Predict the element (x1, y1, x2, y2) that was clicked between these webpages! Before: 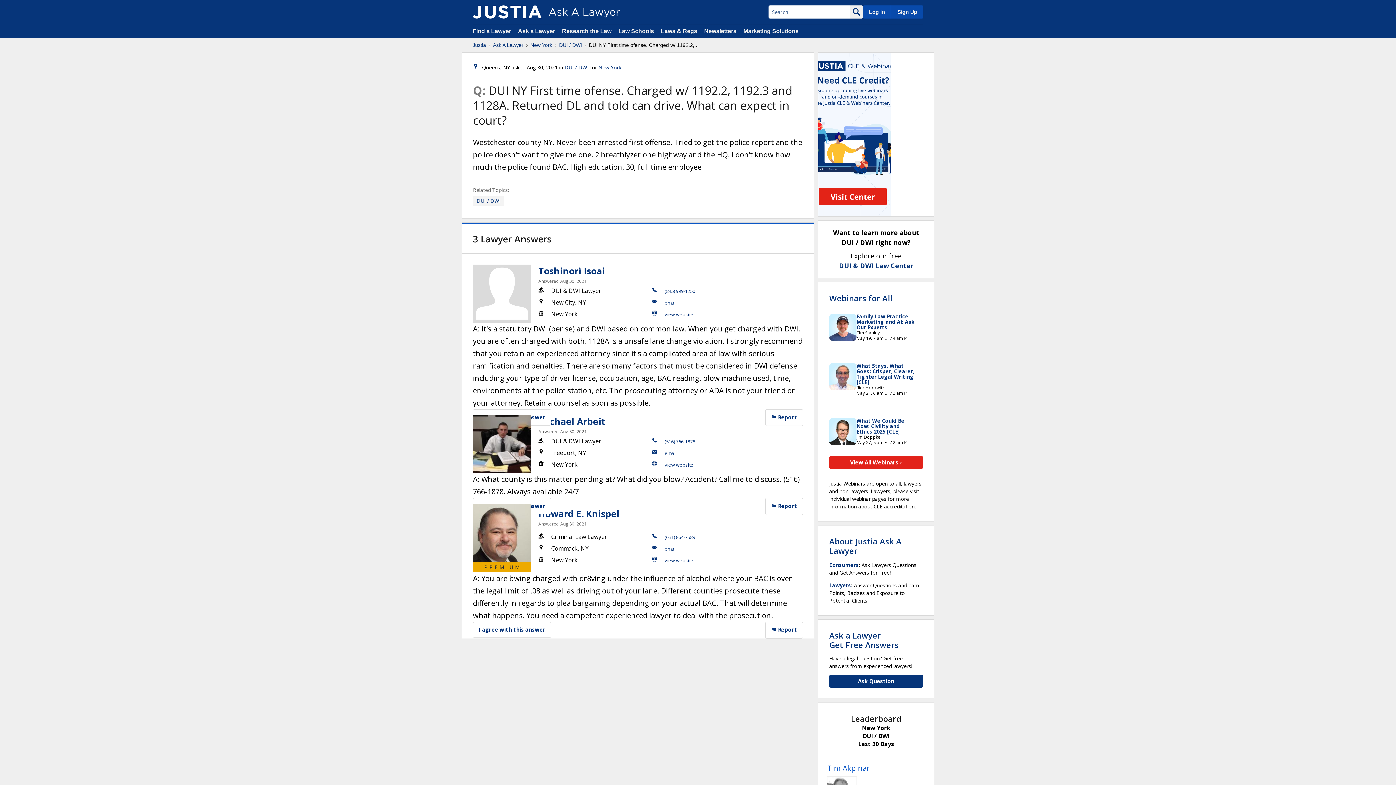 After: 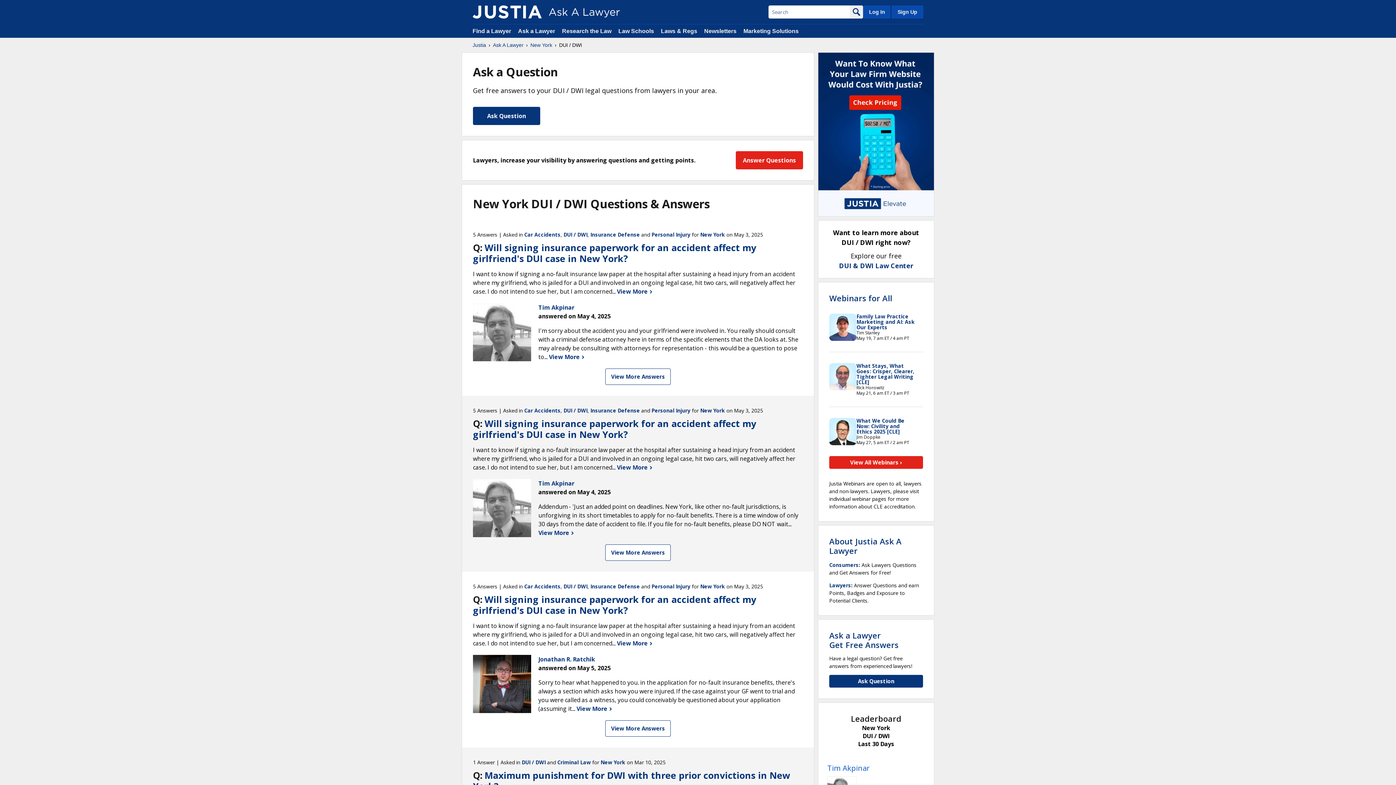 Action: bbox: (473, 195, 504, 205) label: DUI / DWI